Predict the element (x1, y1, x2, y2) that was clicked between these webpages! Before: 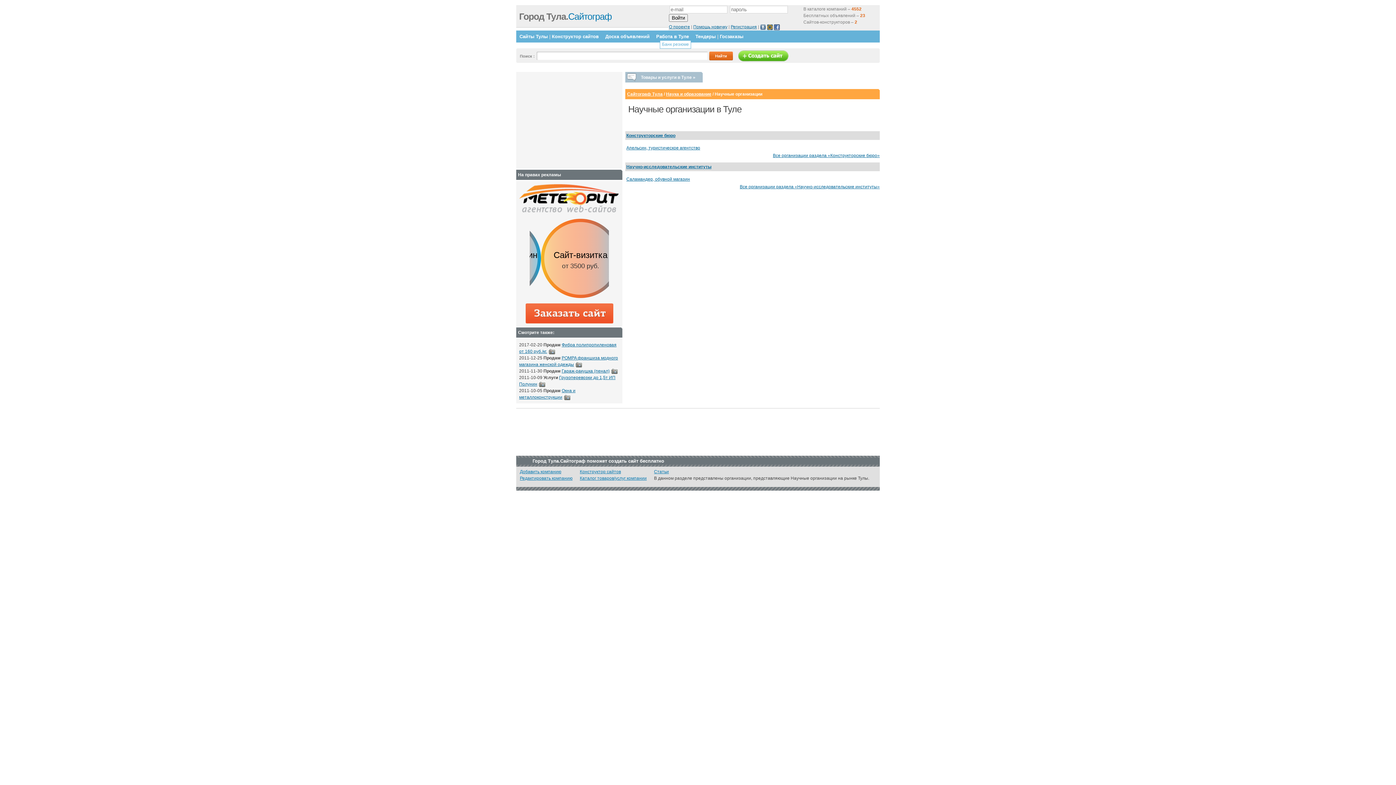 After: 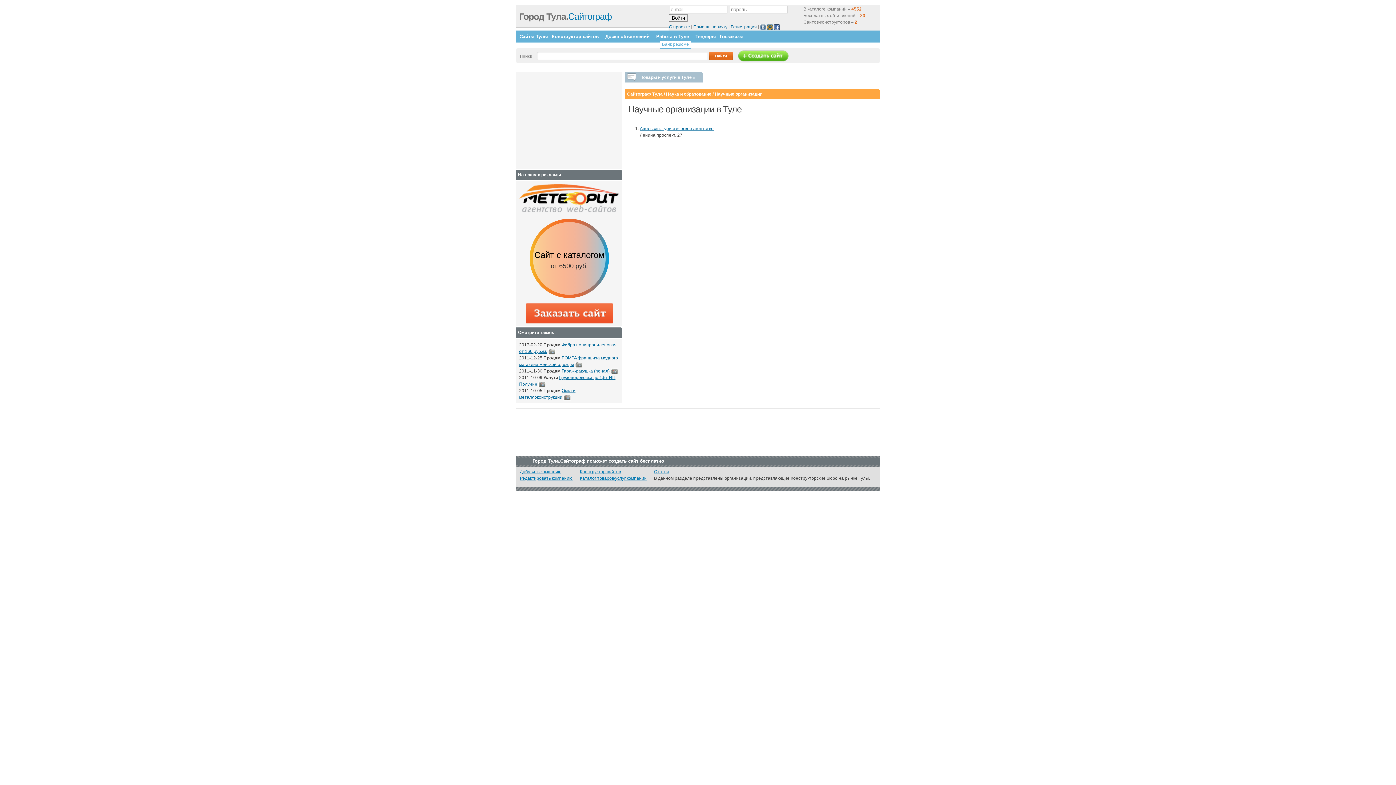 Action: bbox: (626, 133, 675, 138) label: Конструкторские бюро